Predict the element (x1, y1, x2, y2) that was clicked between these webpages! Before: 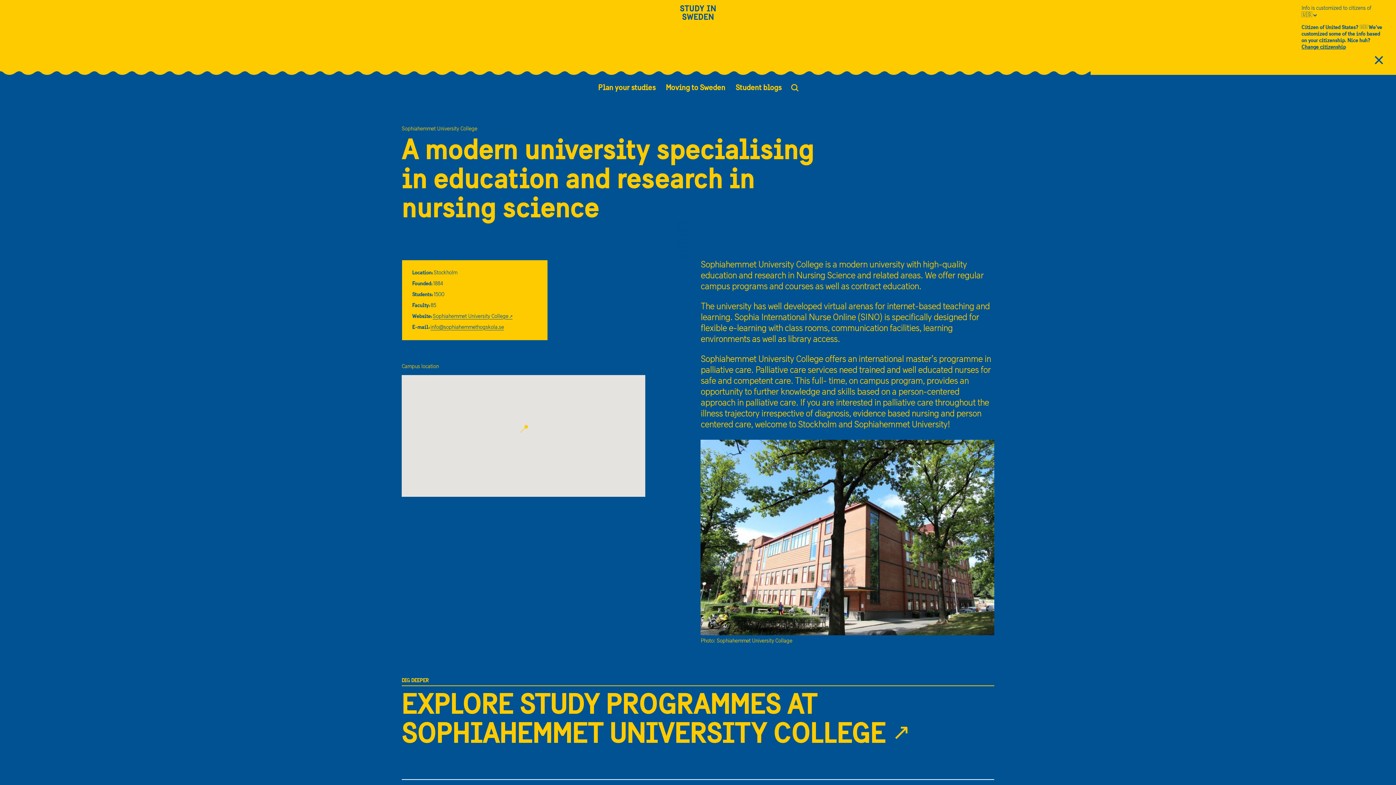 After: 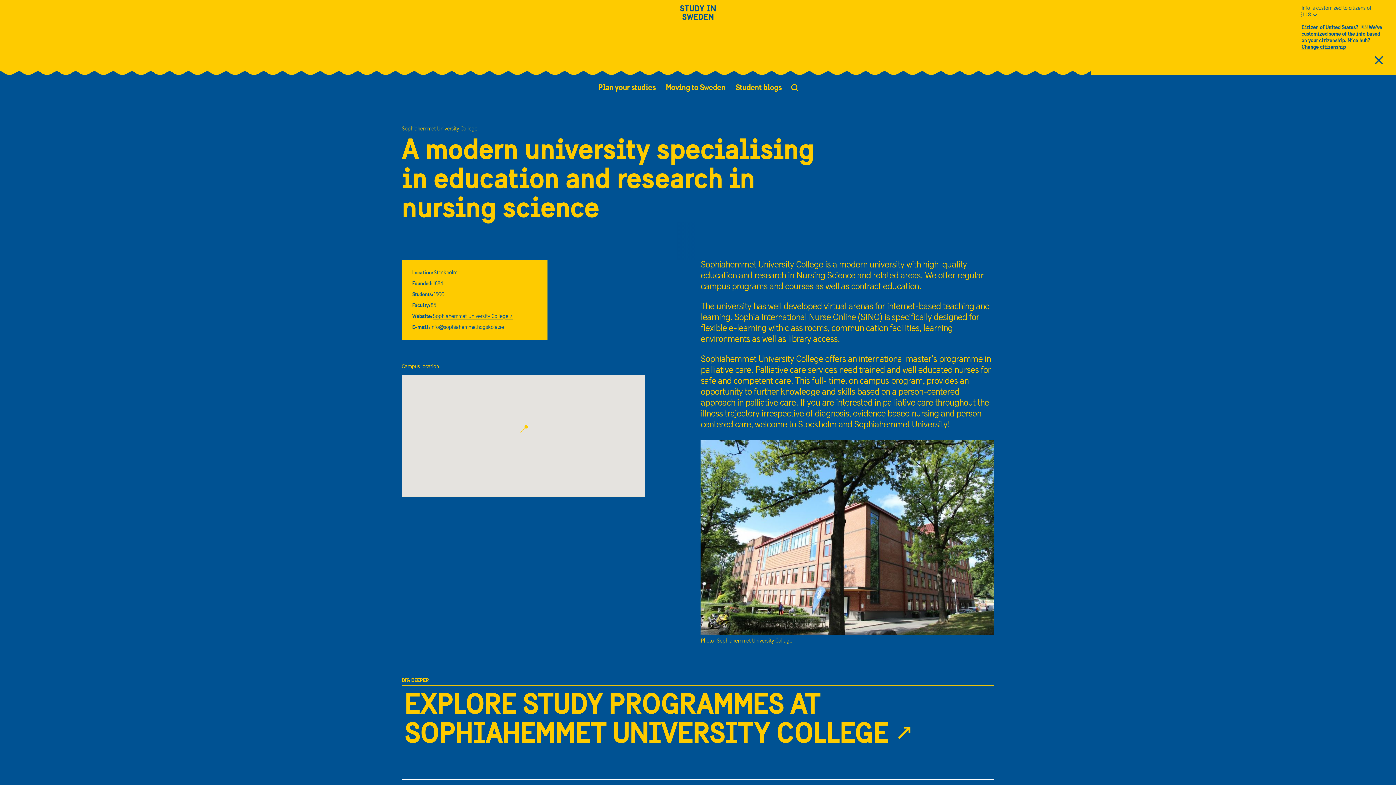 Action: label: EXPLORE STUDY PROGRAMMES AT SOPHIAHEMMET UNIVERSITY COLLEGE ↗️ bbox: (401, 689, 994, 747)